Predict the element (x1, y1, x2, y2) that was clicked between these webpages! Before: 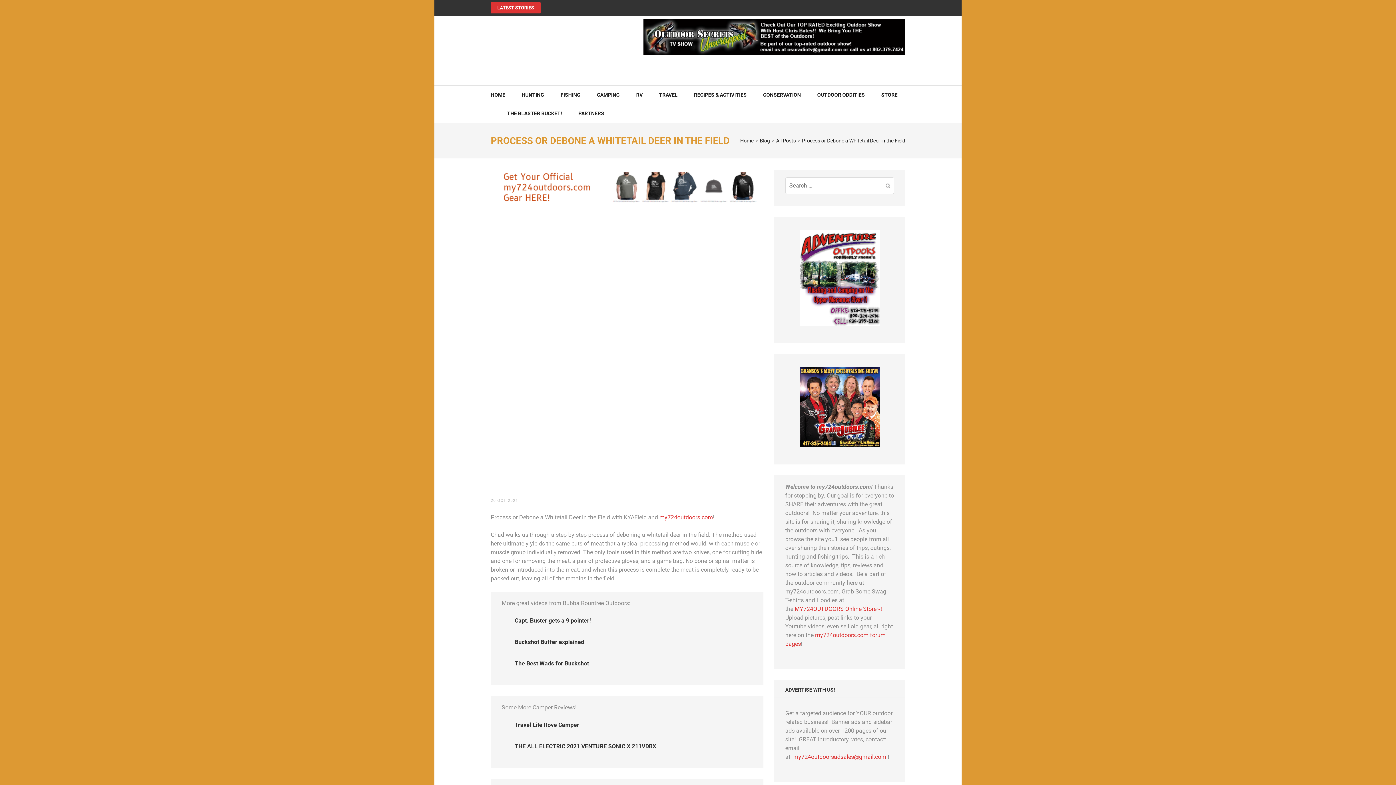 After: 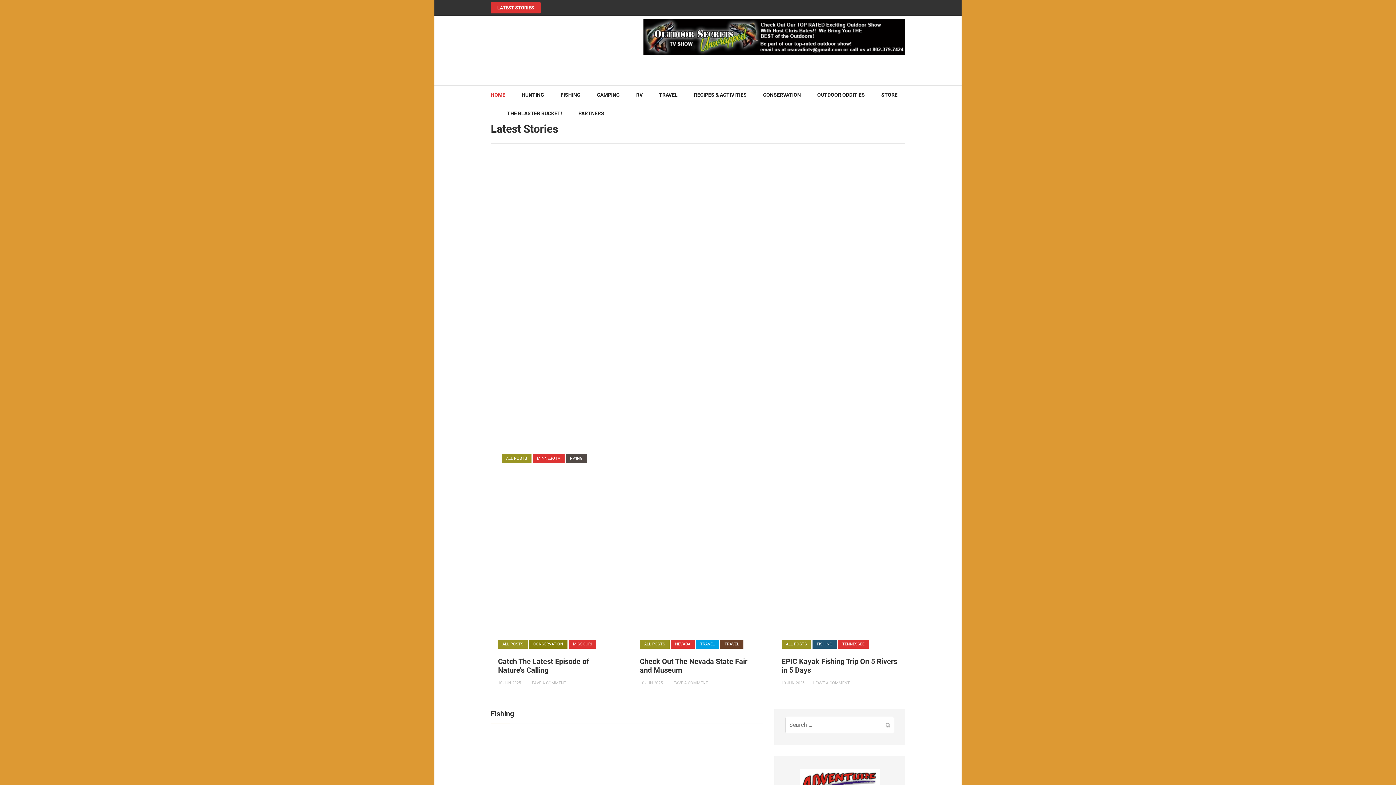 Action: bbox: (490, 25, 545, 32)